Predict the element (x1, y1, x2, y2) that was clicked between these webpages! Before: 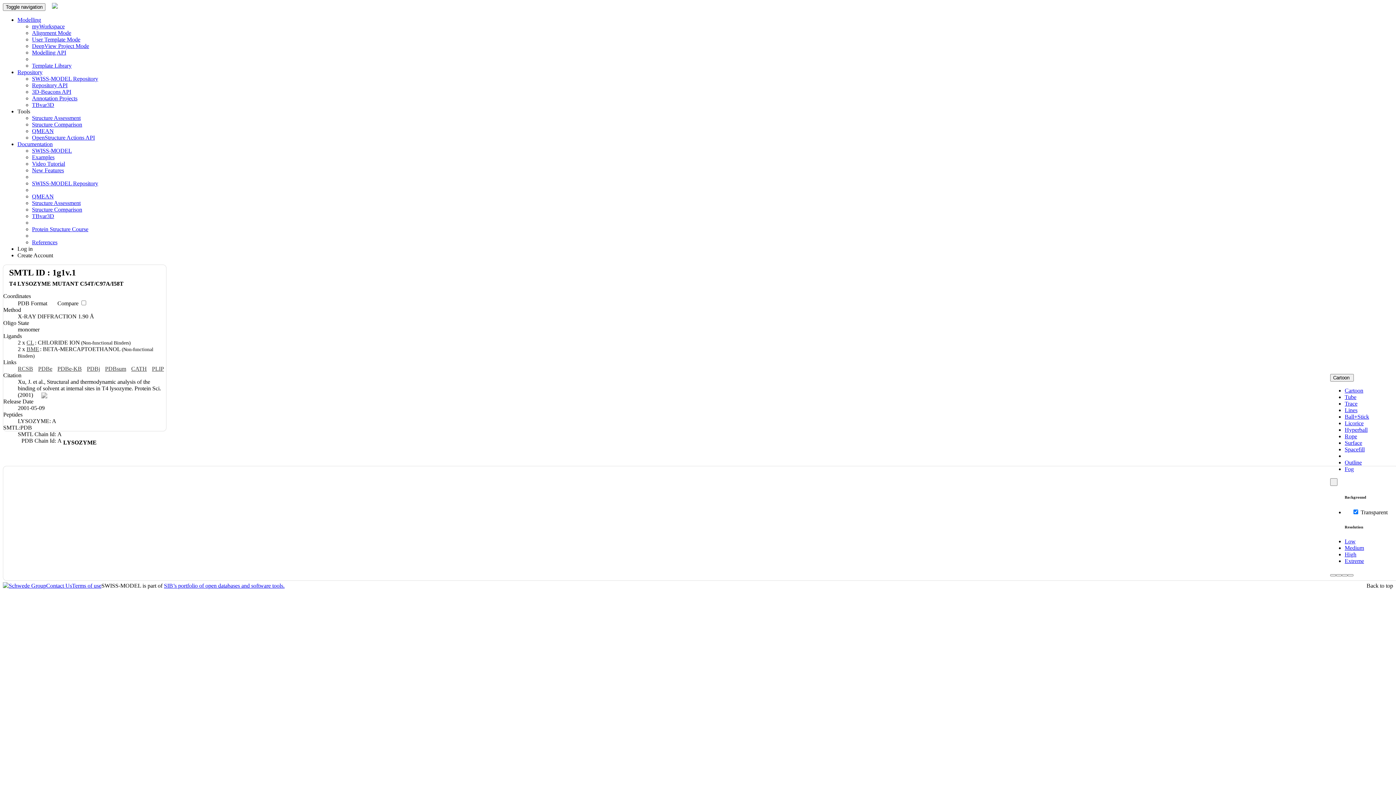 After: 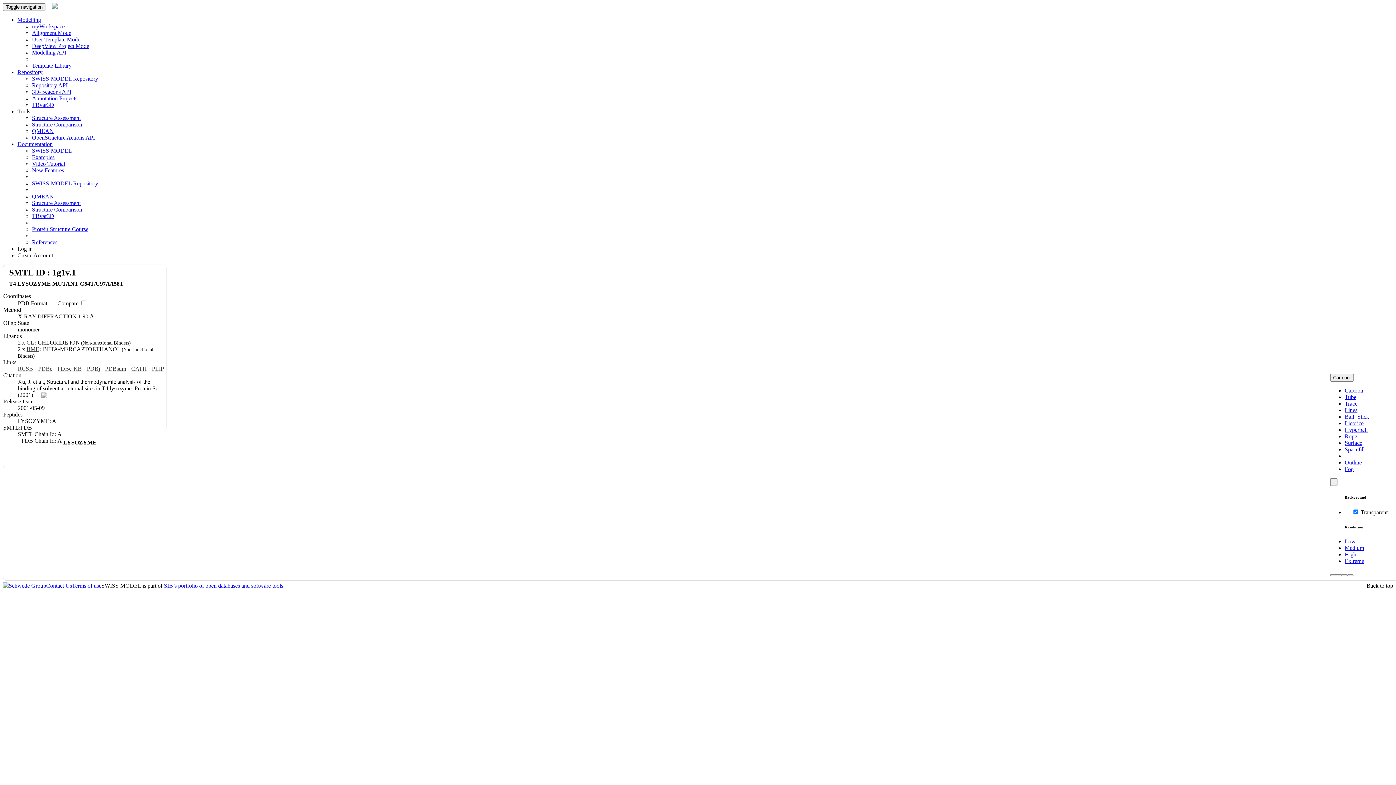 Action: bbox: (1345, 426, 1368, 433) label: Hyperball